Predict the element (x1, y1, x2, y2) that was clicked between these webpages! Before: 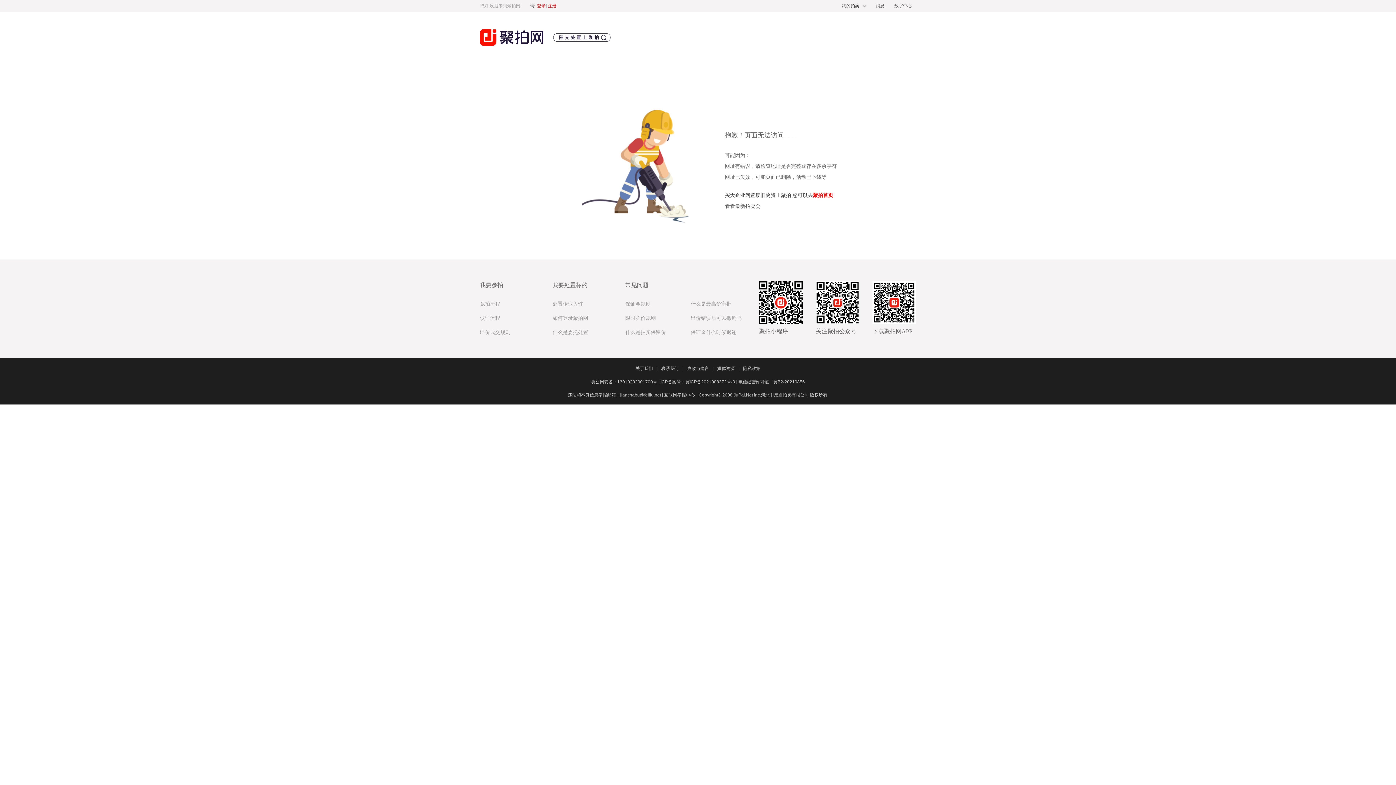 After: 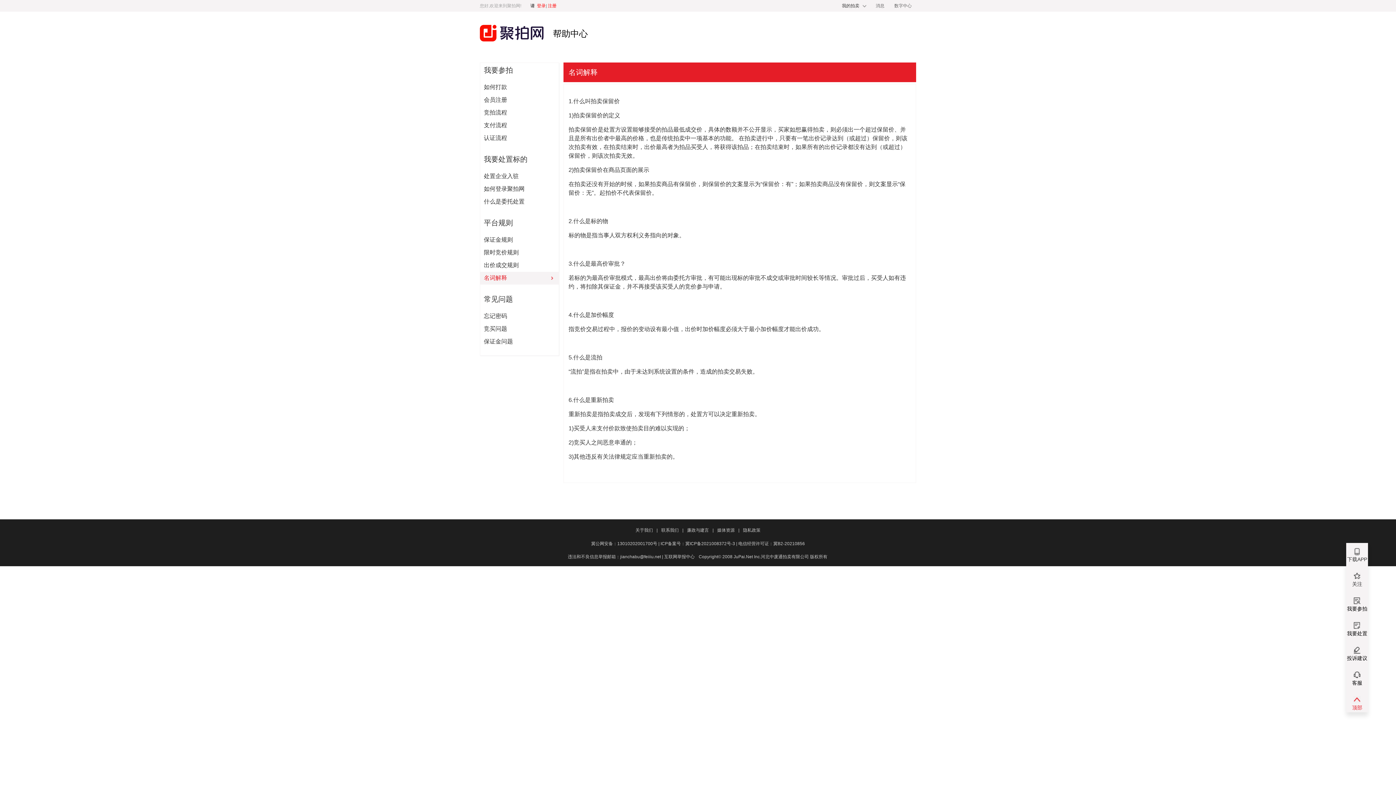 Action: bbox: (690, 300, 756, 307) label: 什么是最高价审批